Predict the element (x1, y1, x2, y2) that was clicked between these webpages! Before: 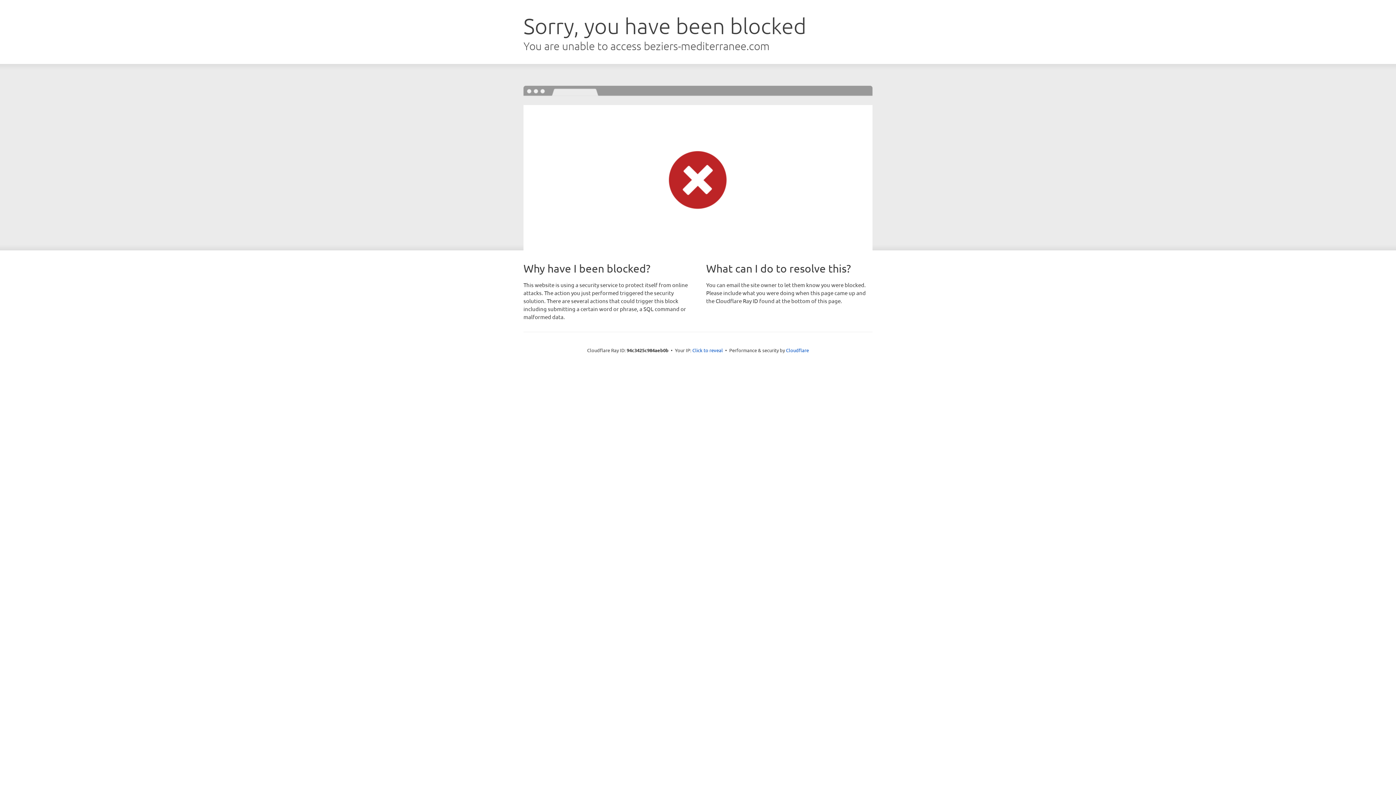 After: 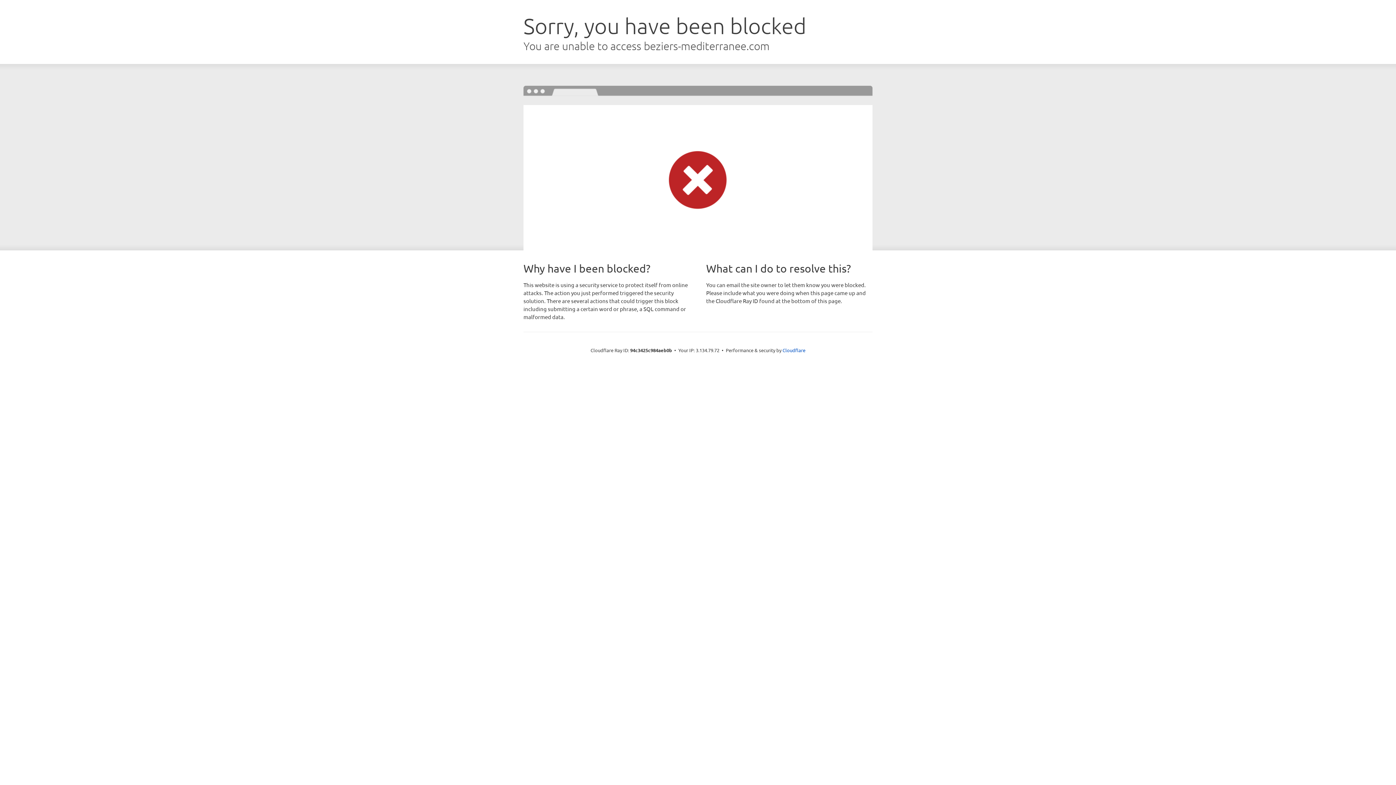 Action: bbox: (692, 346, 723, 353) label: Click to reveal